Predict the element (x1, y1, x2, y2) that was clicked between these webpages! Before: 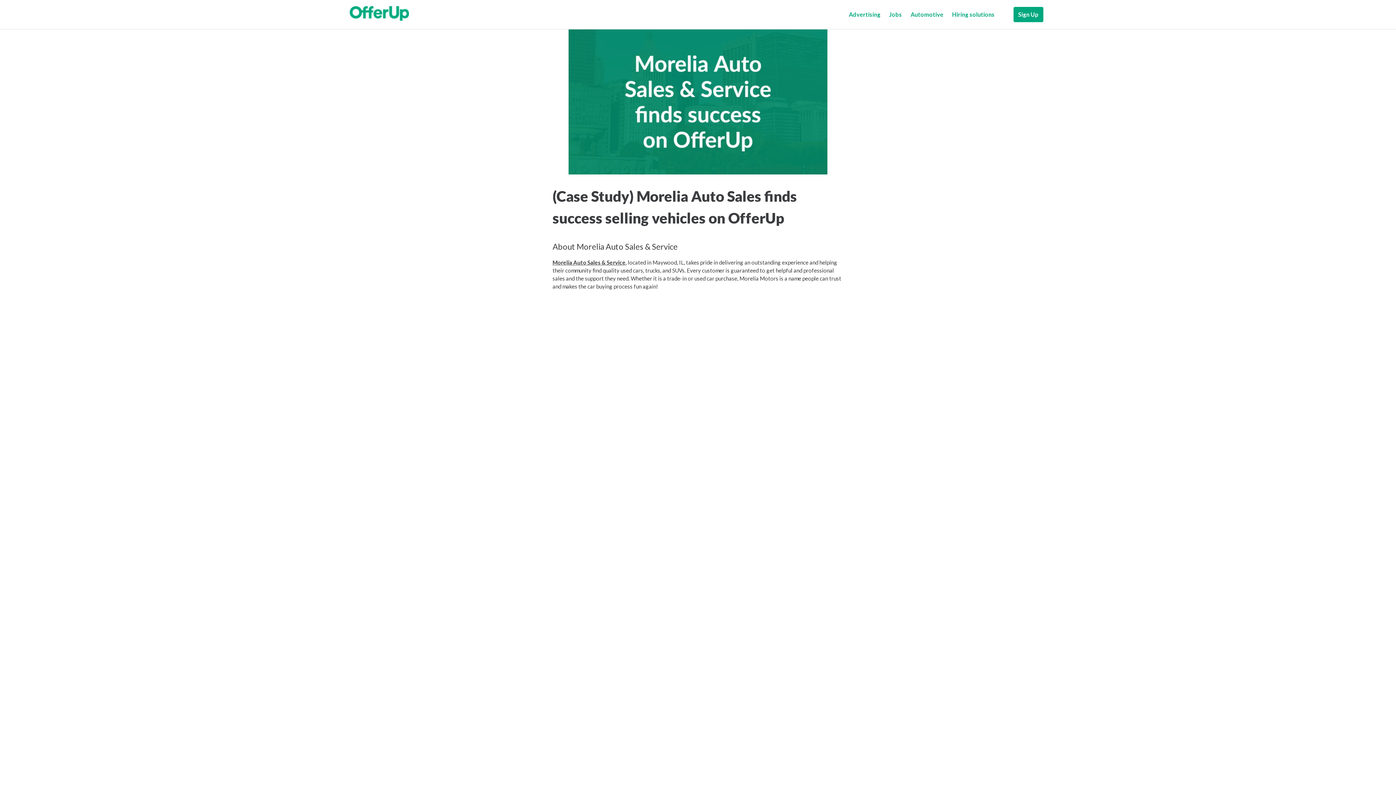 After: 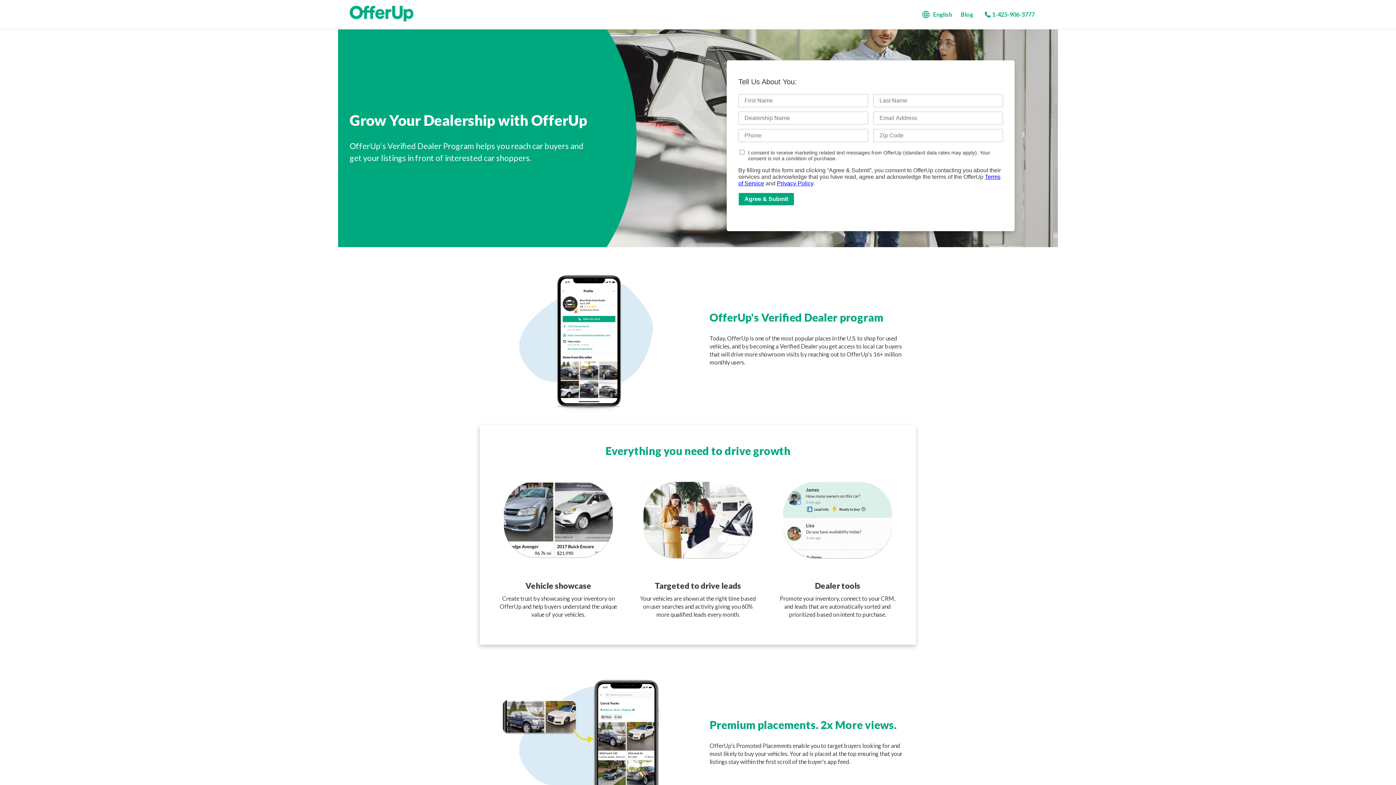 Action: bbox: (1013, 6, 1043, 22) label: Sign Up